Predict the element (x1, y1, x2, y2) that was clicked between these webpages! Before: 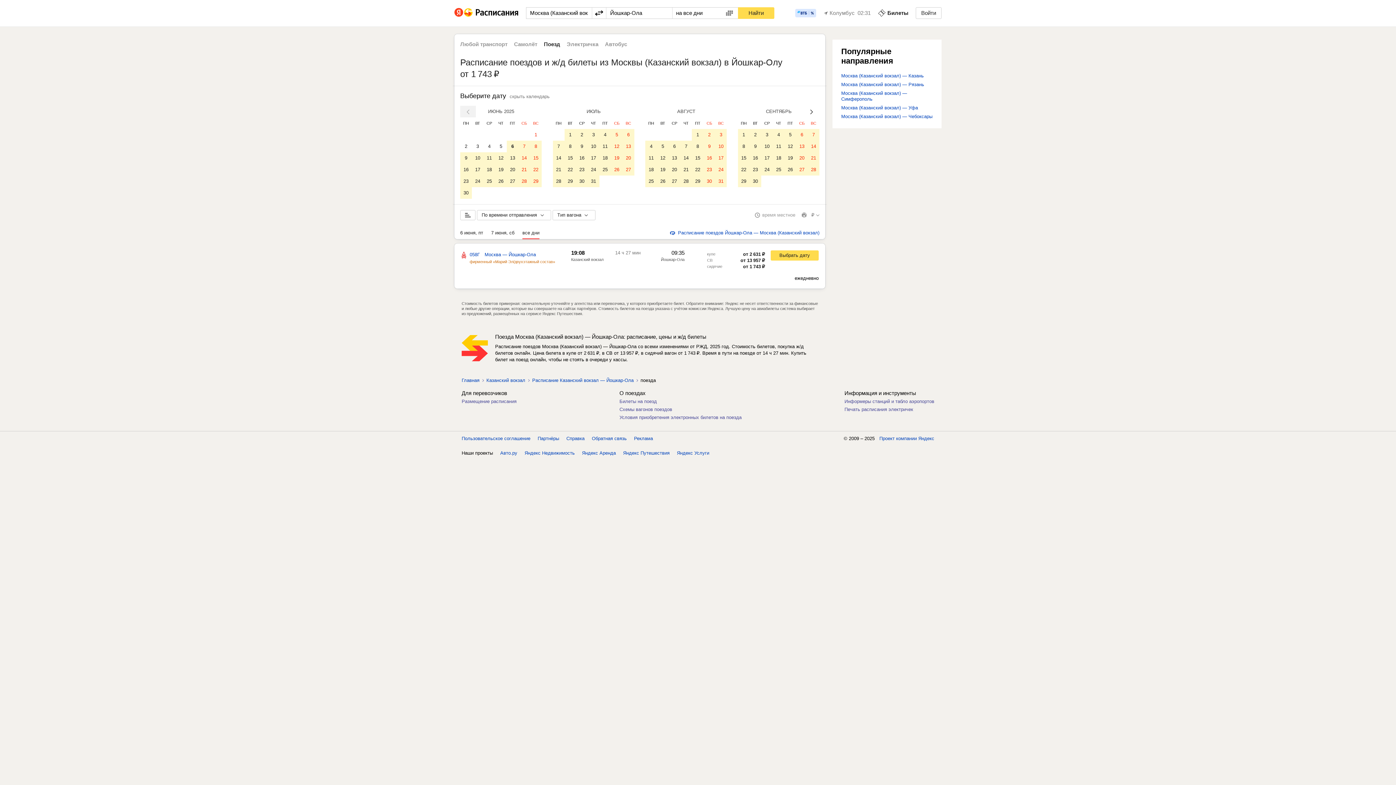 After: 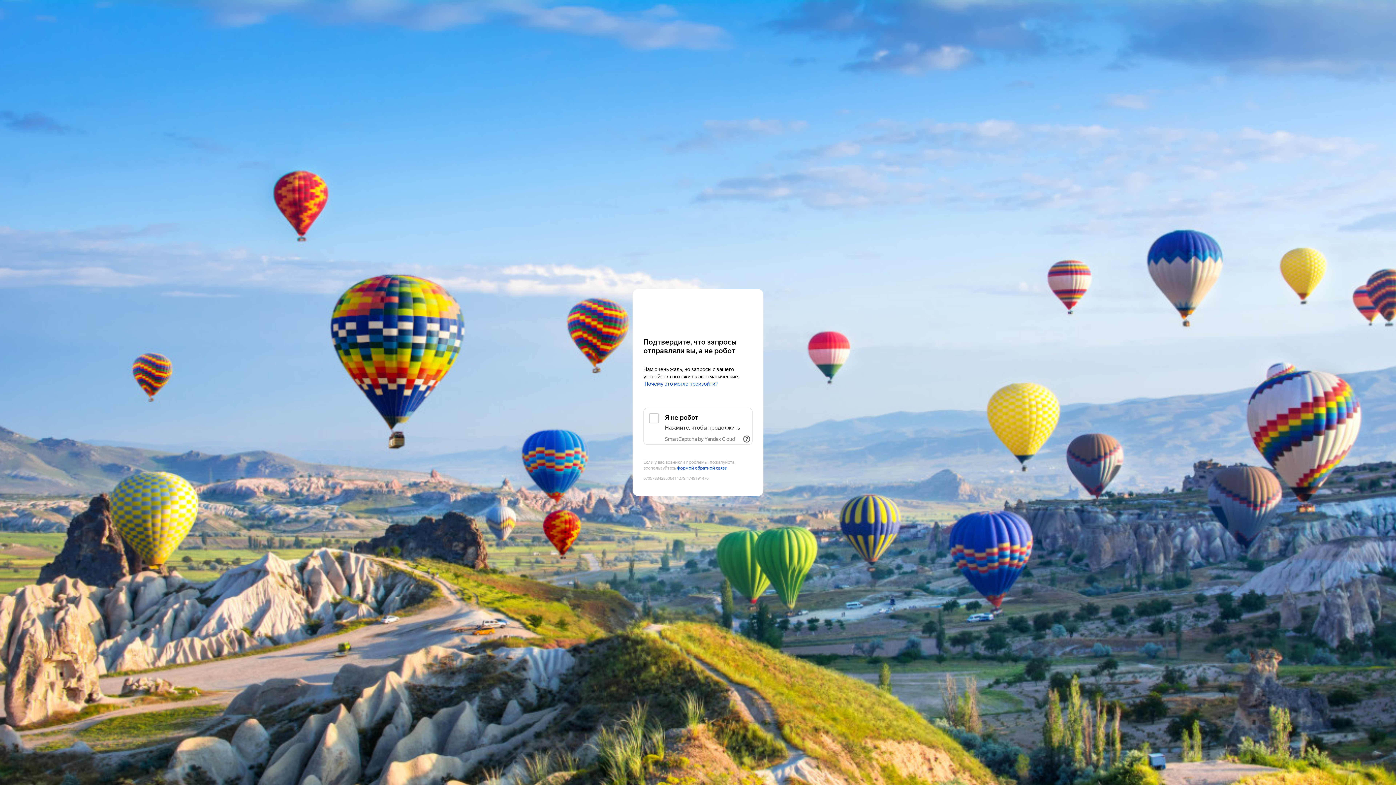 Action: label: Москва (Казанский вокзал) — Уфа bbox: (841, 105, 918, 110)